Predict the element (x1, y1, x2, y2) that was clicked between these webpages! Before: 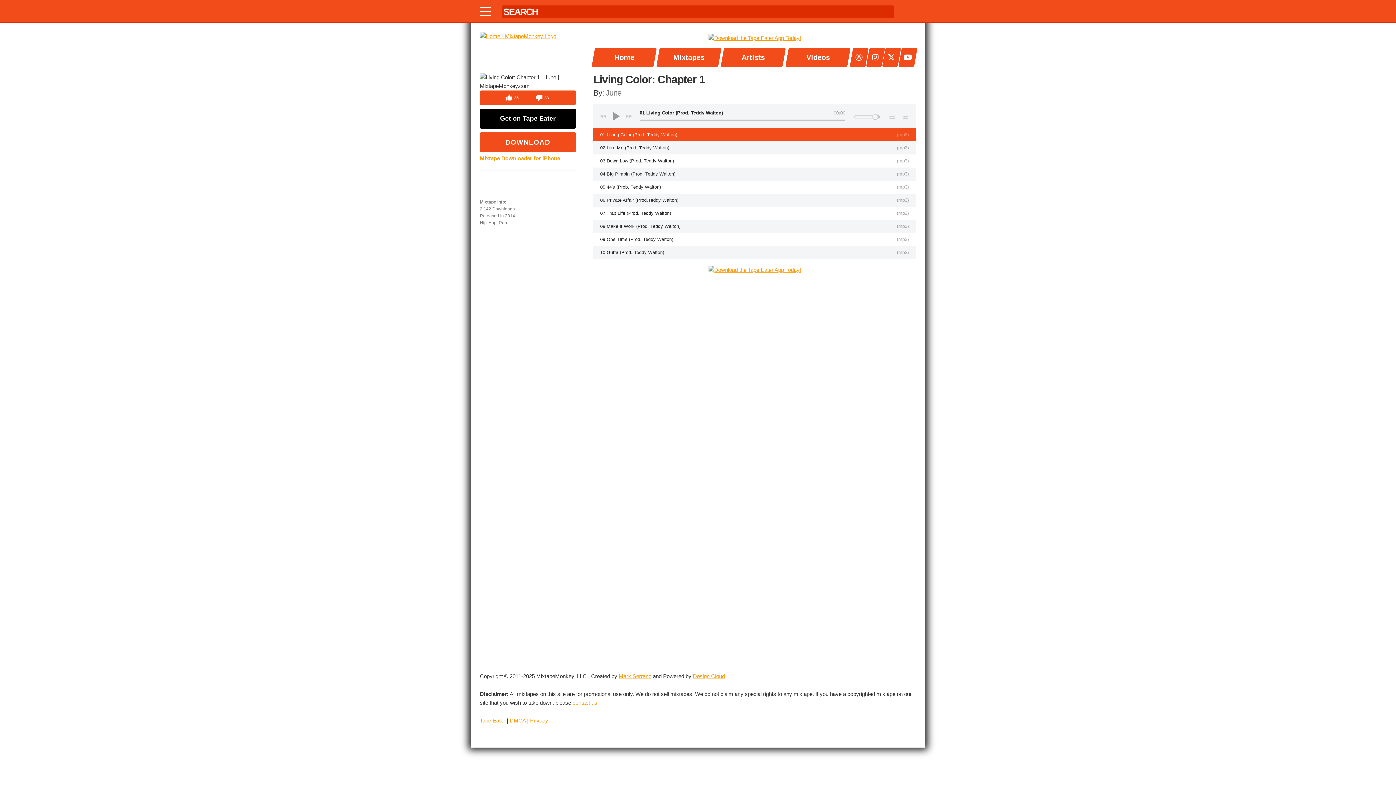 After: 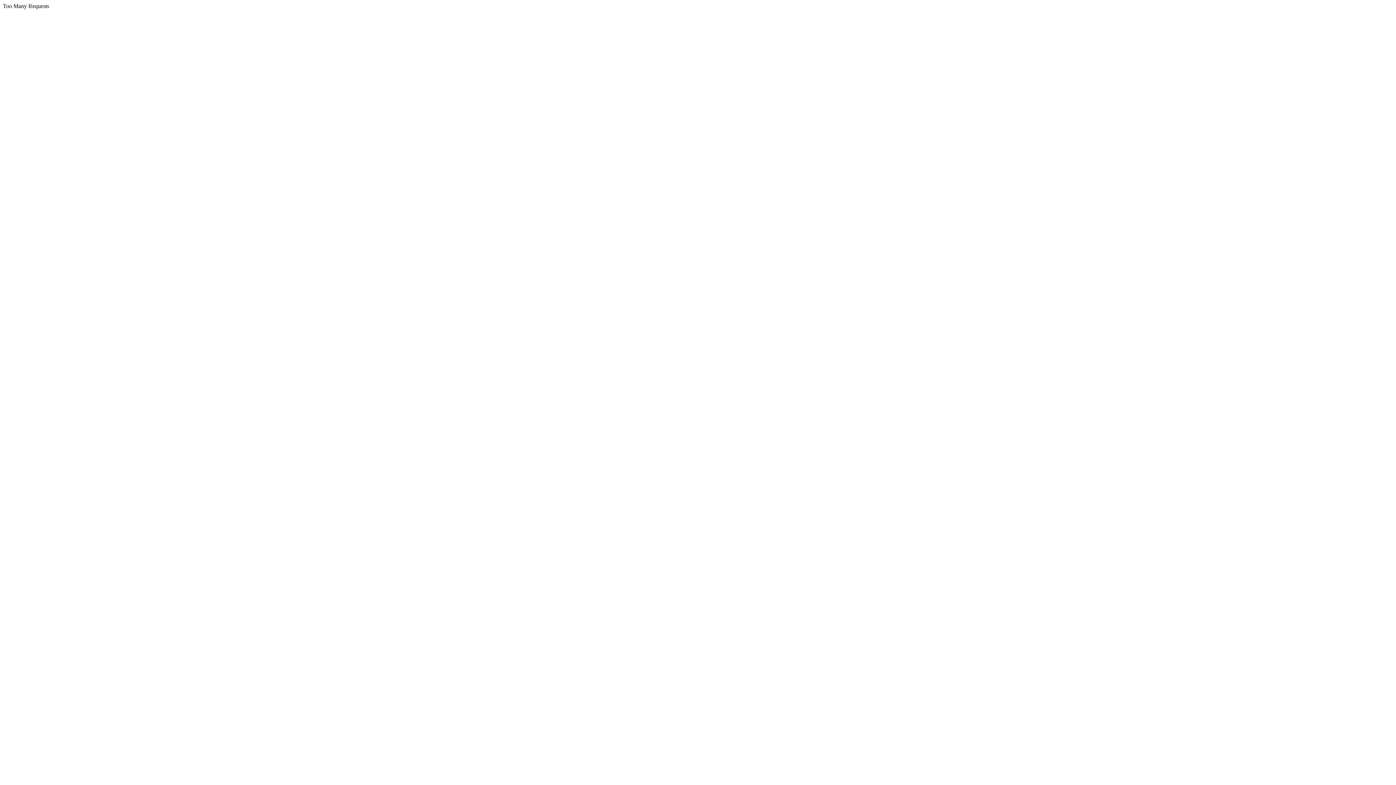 Action: label: Artists bbox: (720, 47, 786, 66)